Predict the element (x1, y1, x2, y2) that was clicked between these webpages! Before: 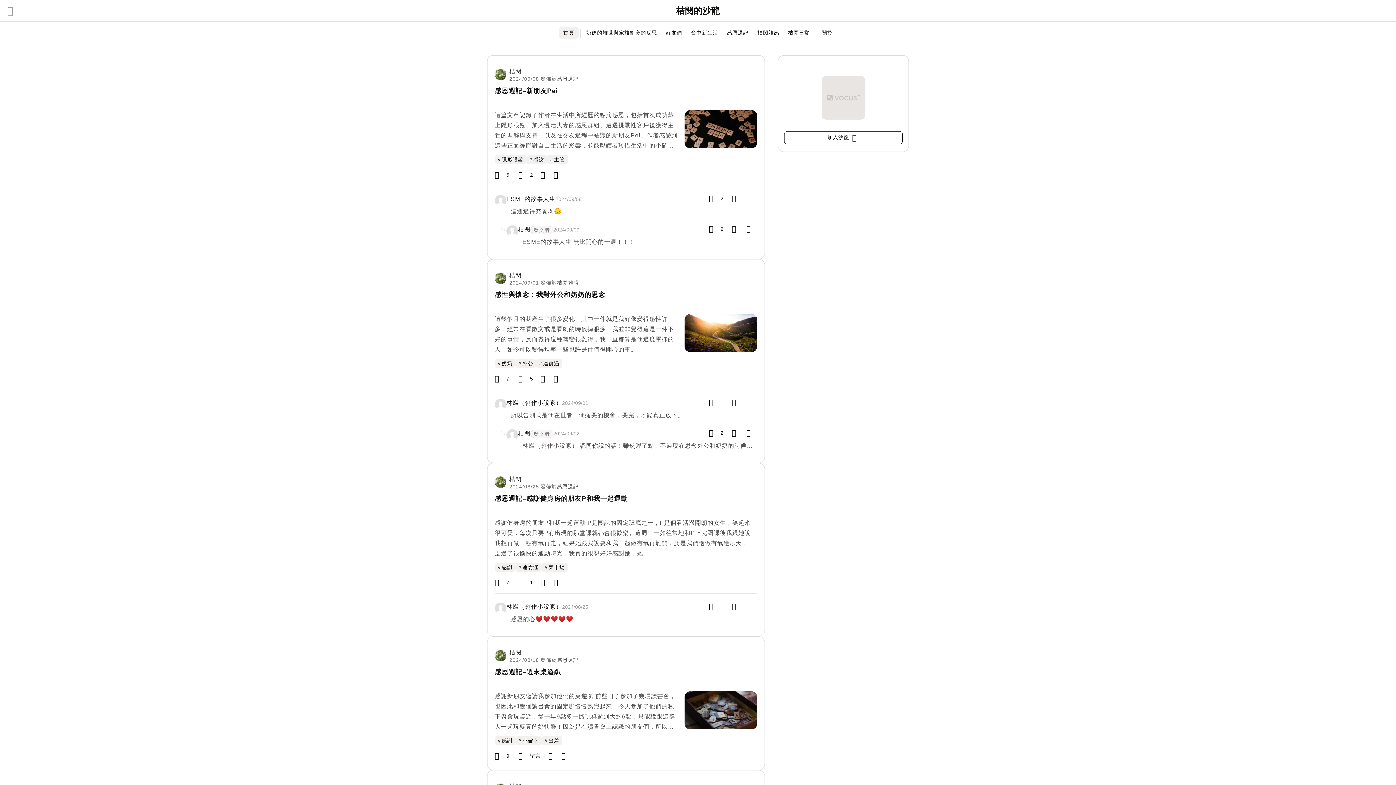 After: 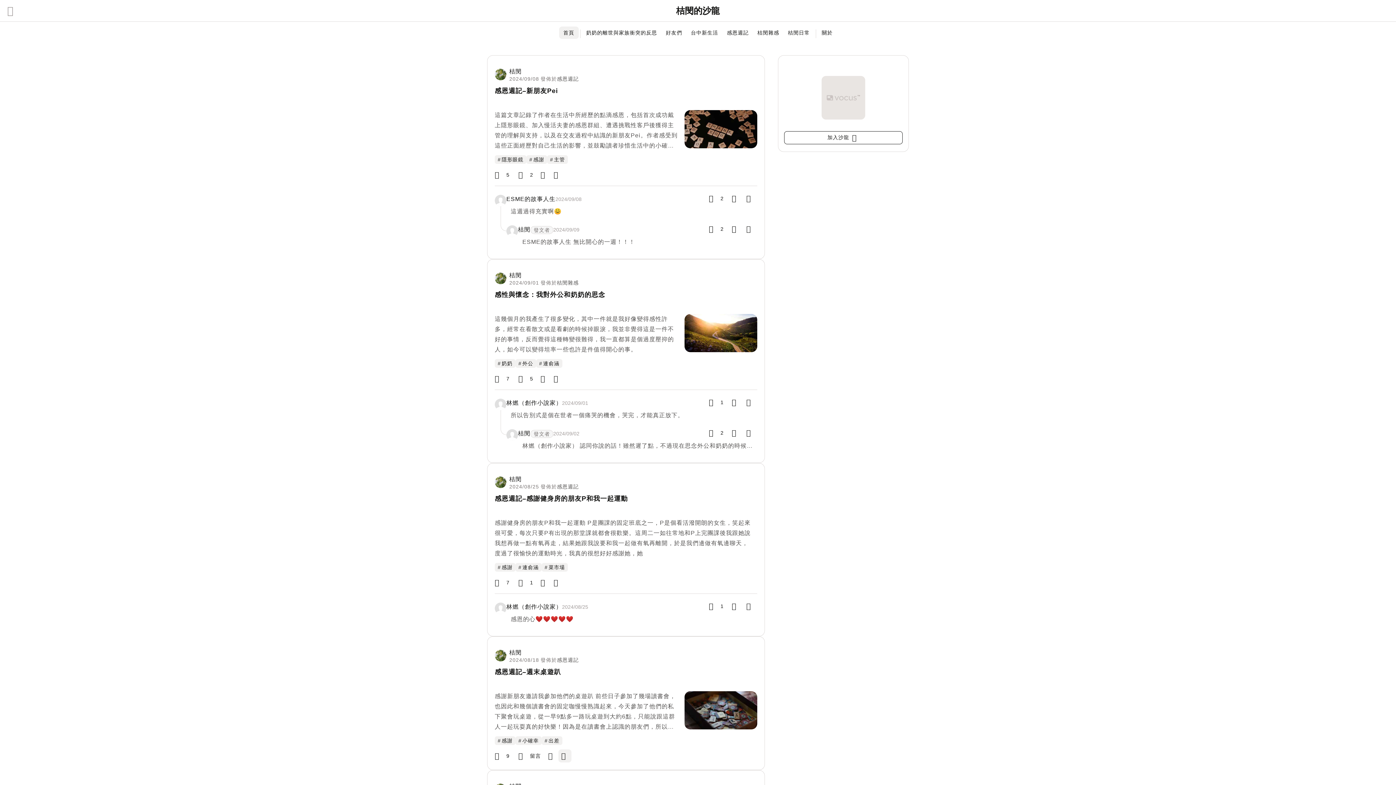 Action: bbox: (558, 749, 571, 762)